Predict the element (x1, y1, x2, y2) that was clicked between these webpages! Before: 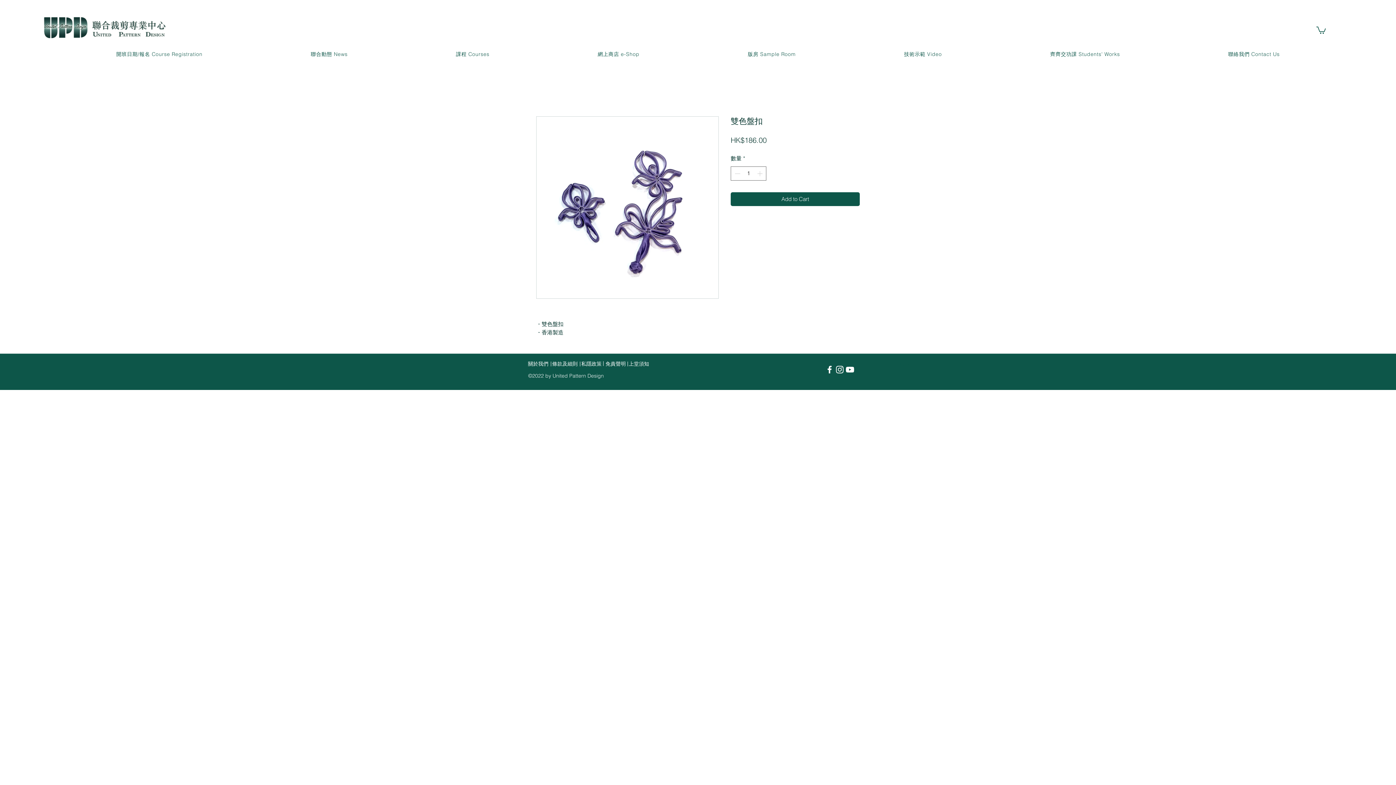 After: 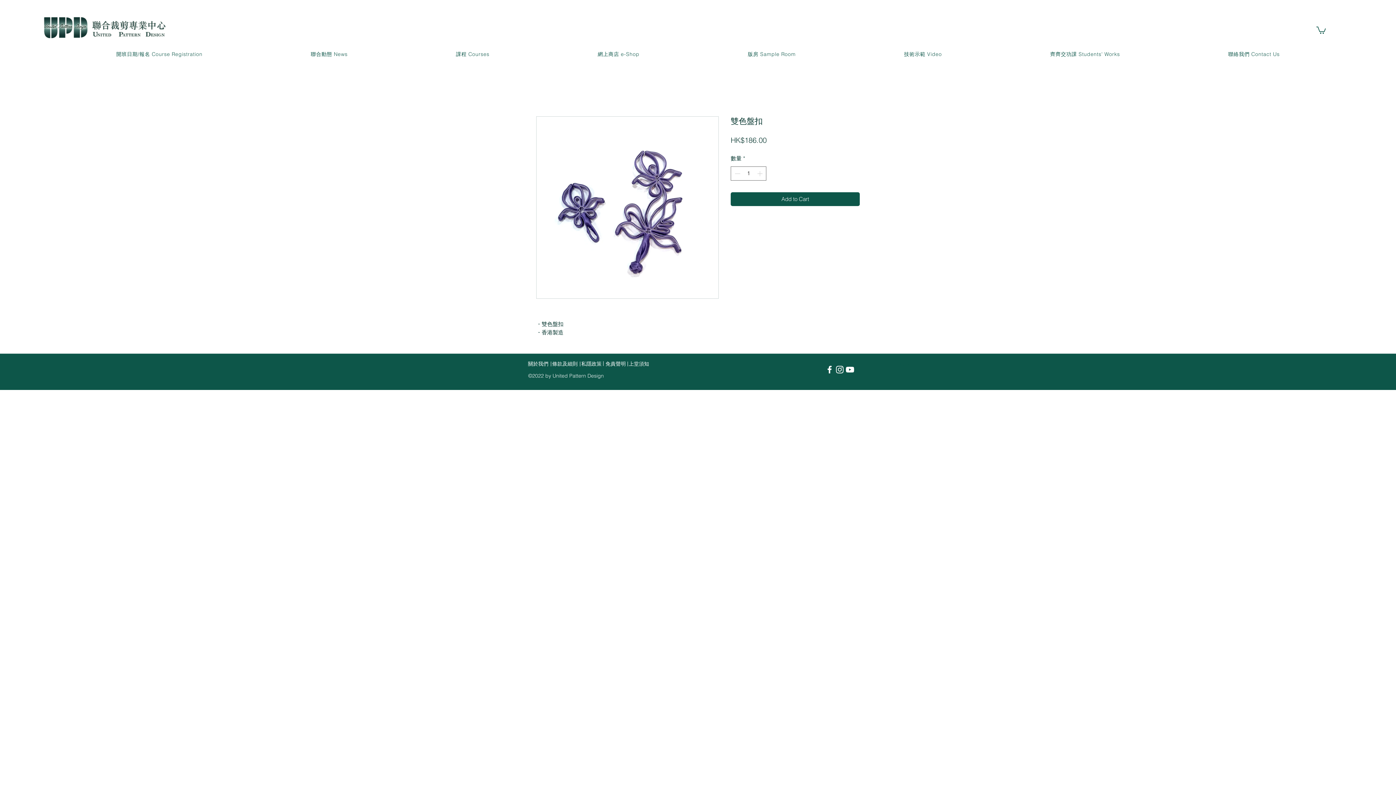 Action: bbox: (824, 364, 834, 374)